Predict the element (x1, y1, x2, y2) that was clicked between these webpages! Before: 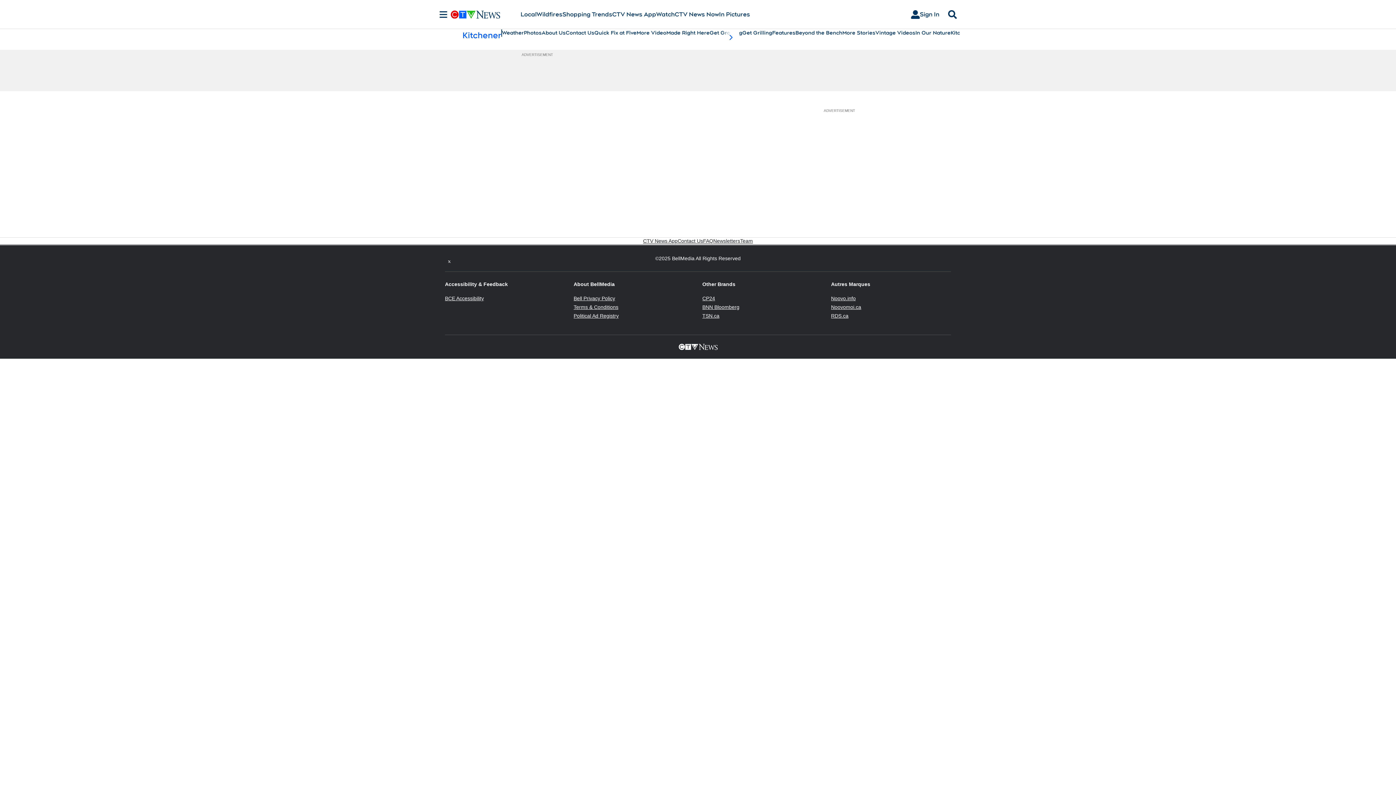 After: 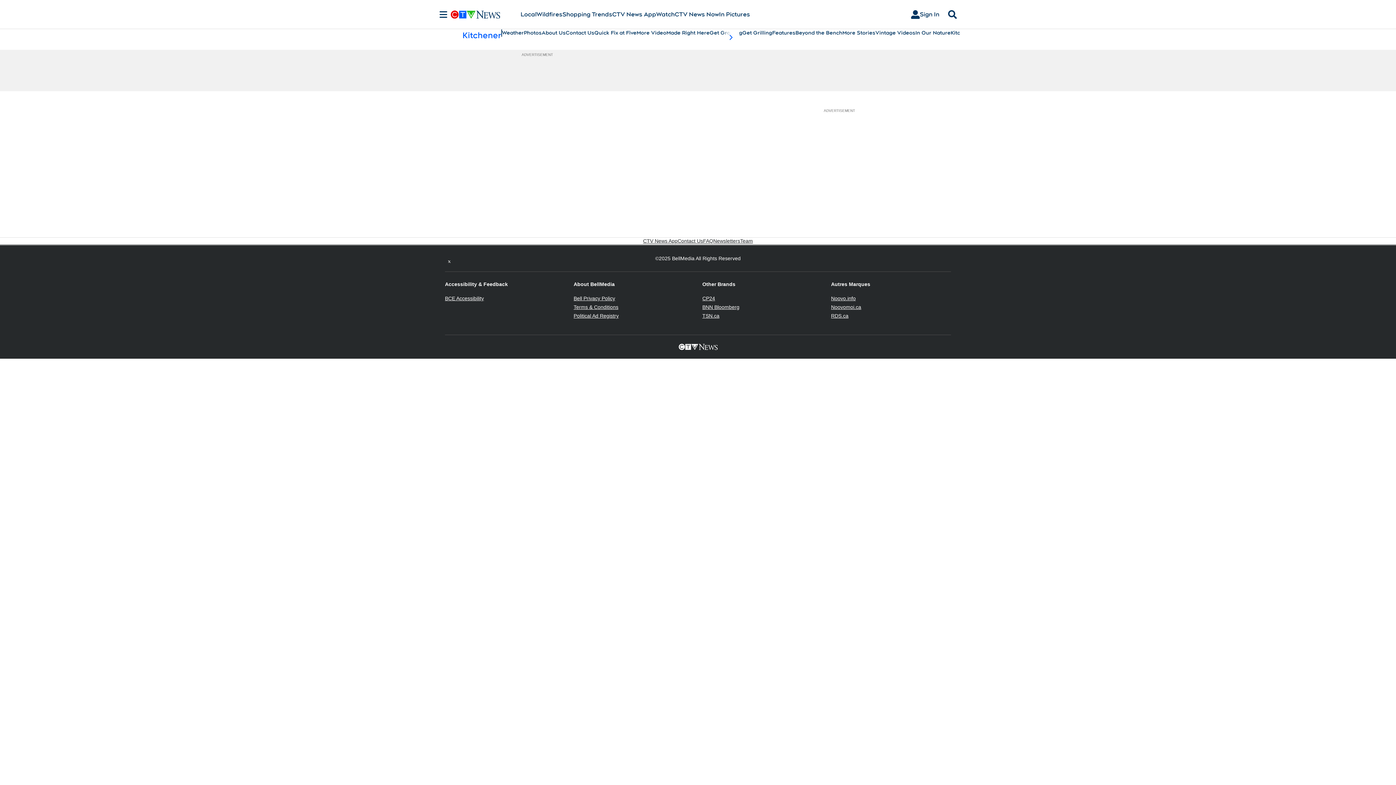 Action: label: BNN Bloomberg
Opens in new window bbox: (702, 304, 739, 310)